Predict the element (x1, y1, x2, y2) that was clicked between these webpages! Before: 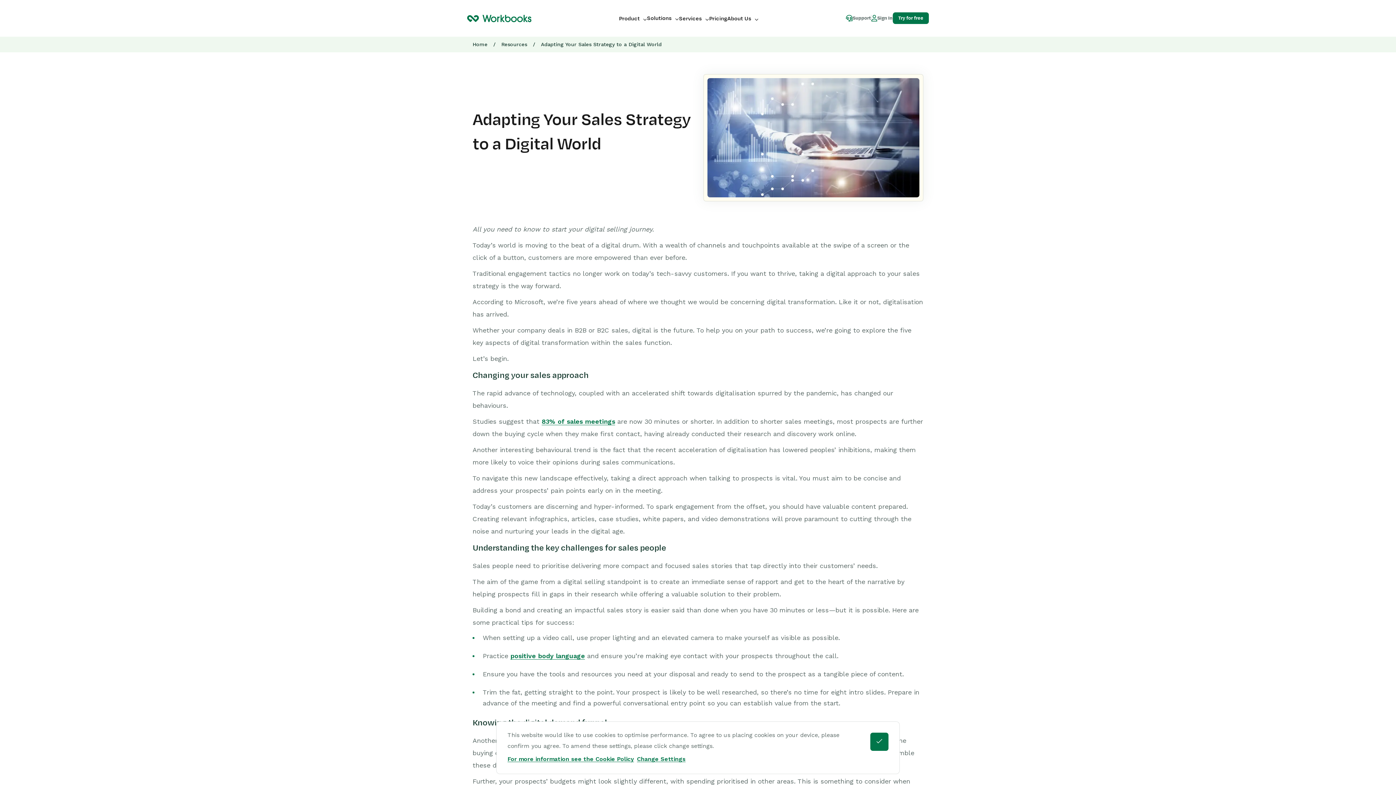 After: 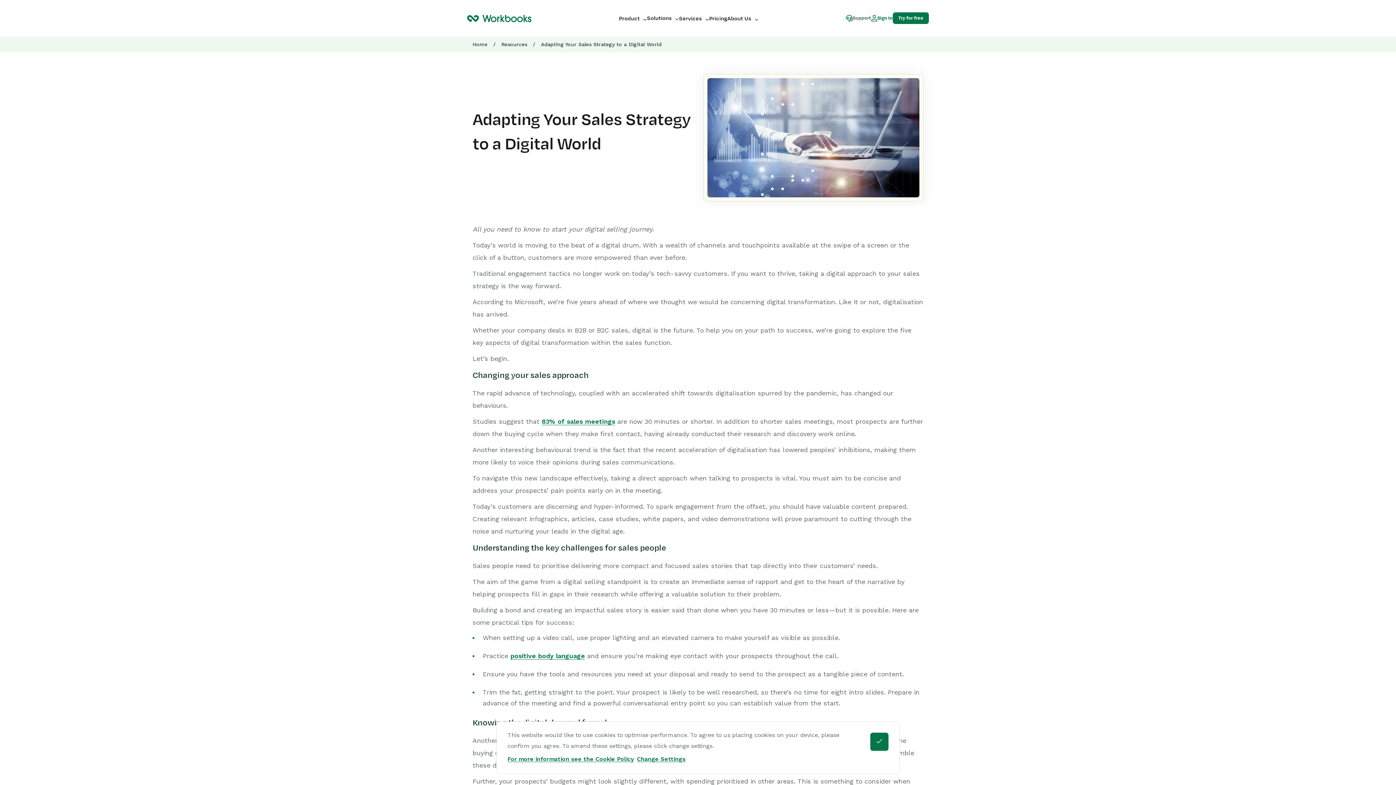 Action: bbox: (871, 14, 892, 21) label: Sign In